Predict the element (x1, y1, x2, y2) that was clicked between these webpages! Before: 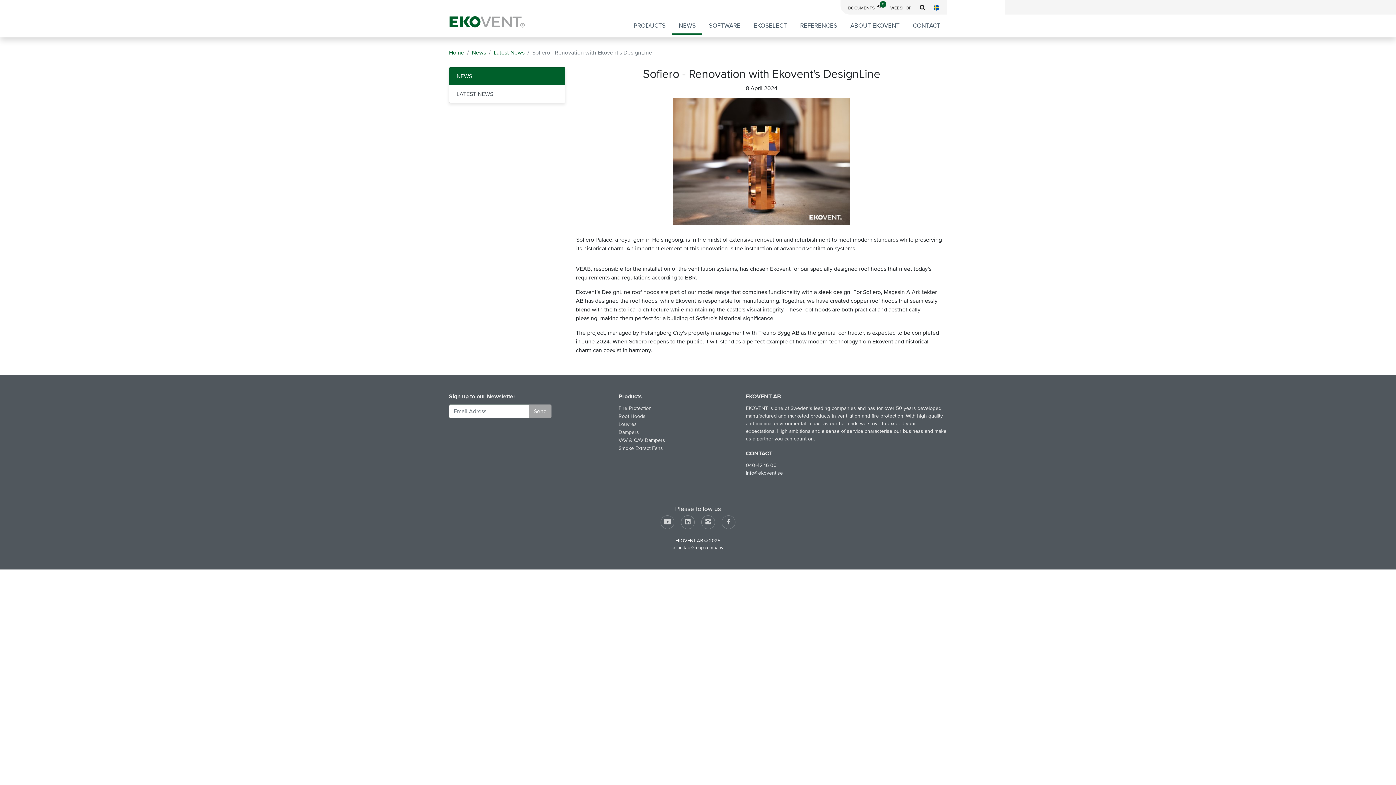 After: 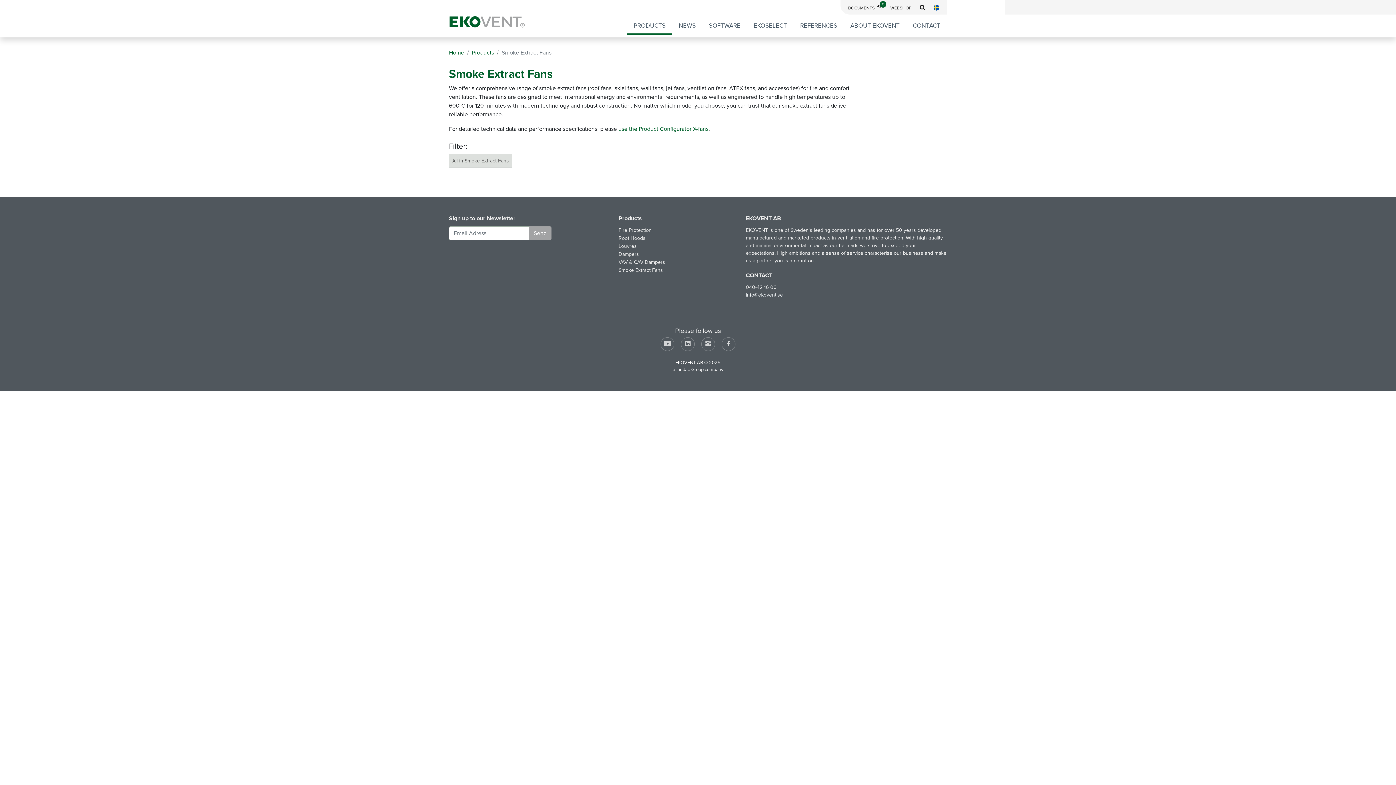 Action: label: Smoke Extract Fans bbox: (618, 445, 663, 451)